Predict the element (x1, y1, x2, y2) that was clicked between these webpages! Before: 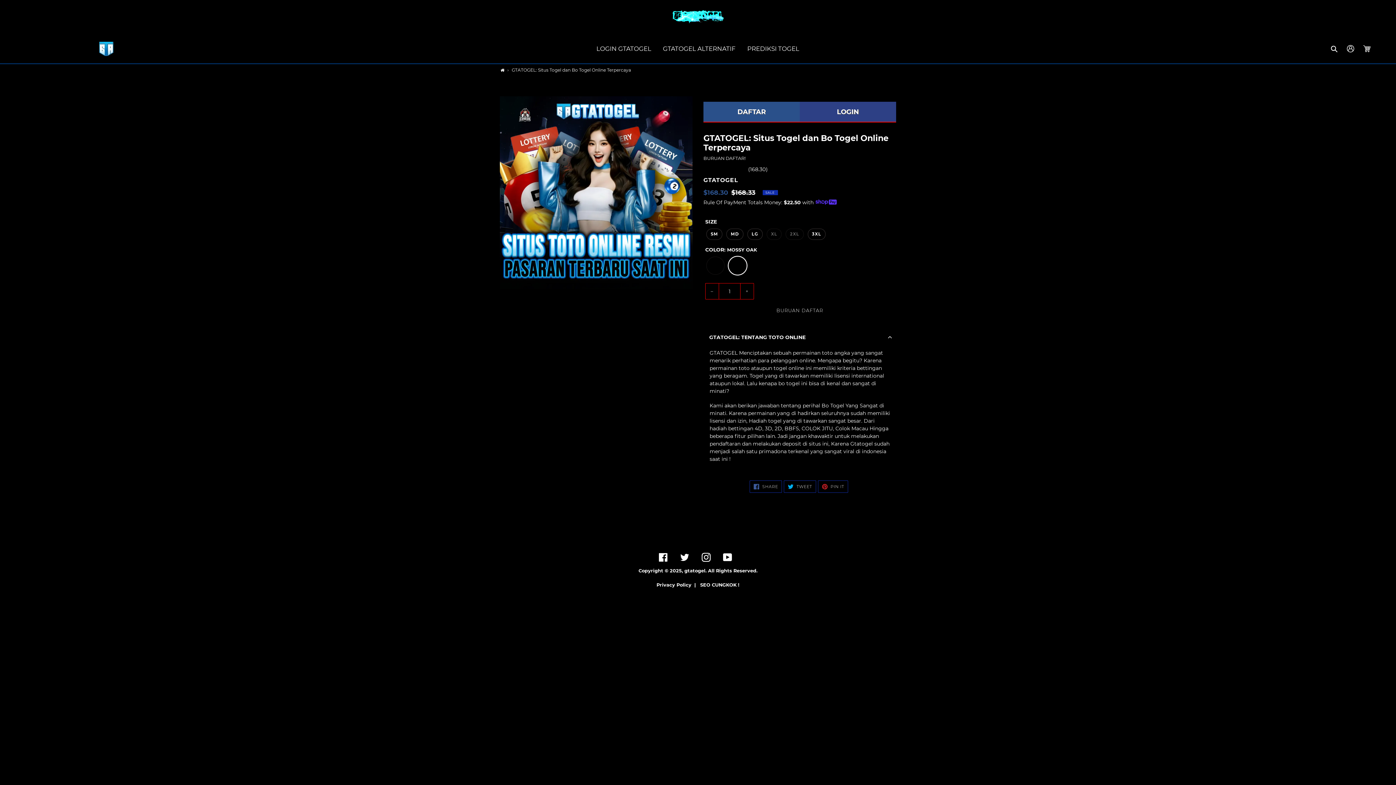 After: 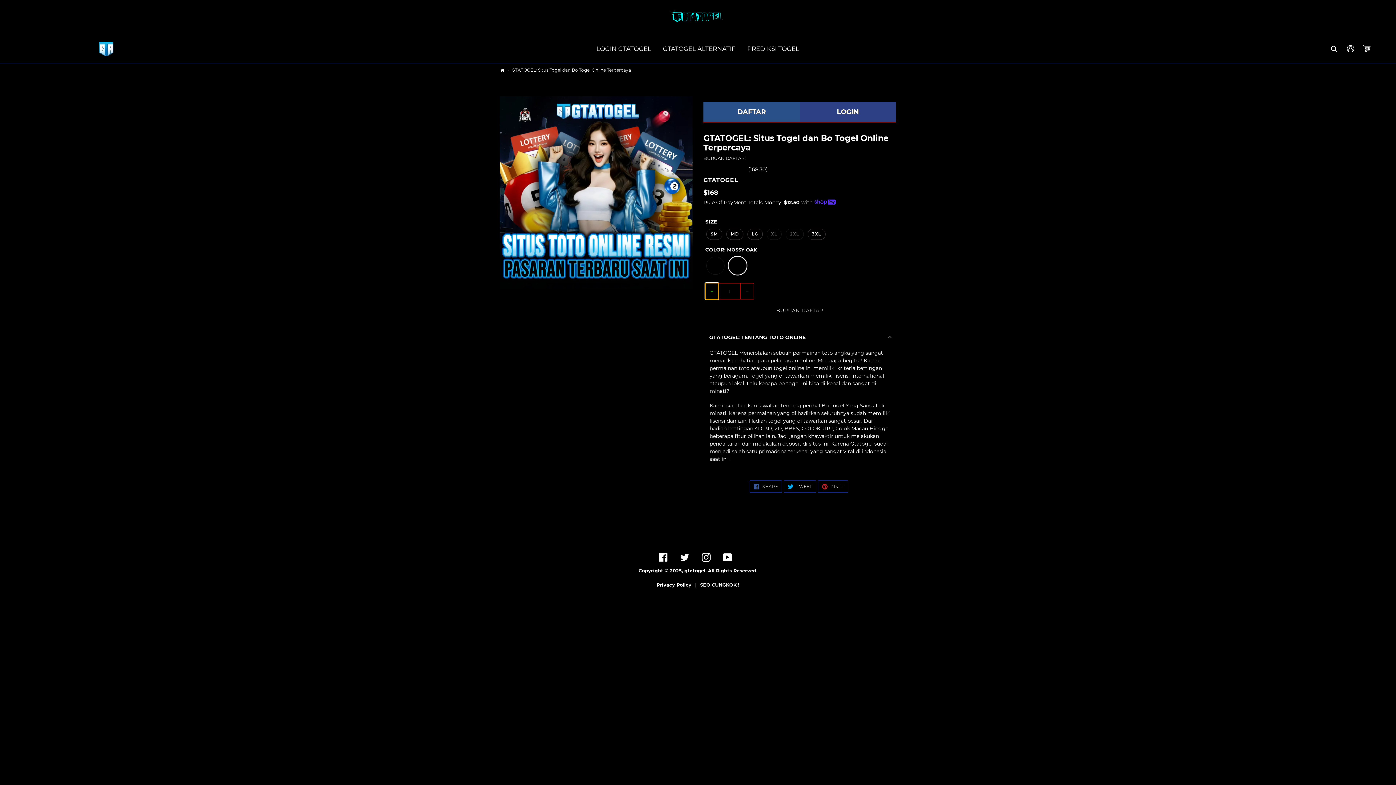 Action: bbox: (705, 283, 718, 299) label: –